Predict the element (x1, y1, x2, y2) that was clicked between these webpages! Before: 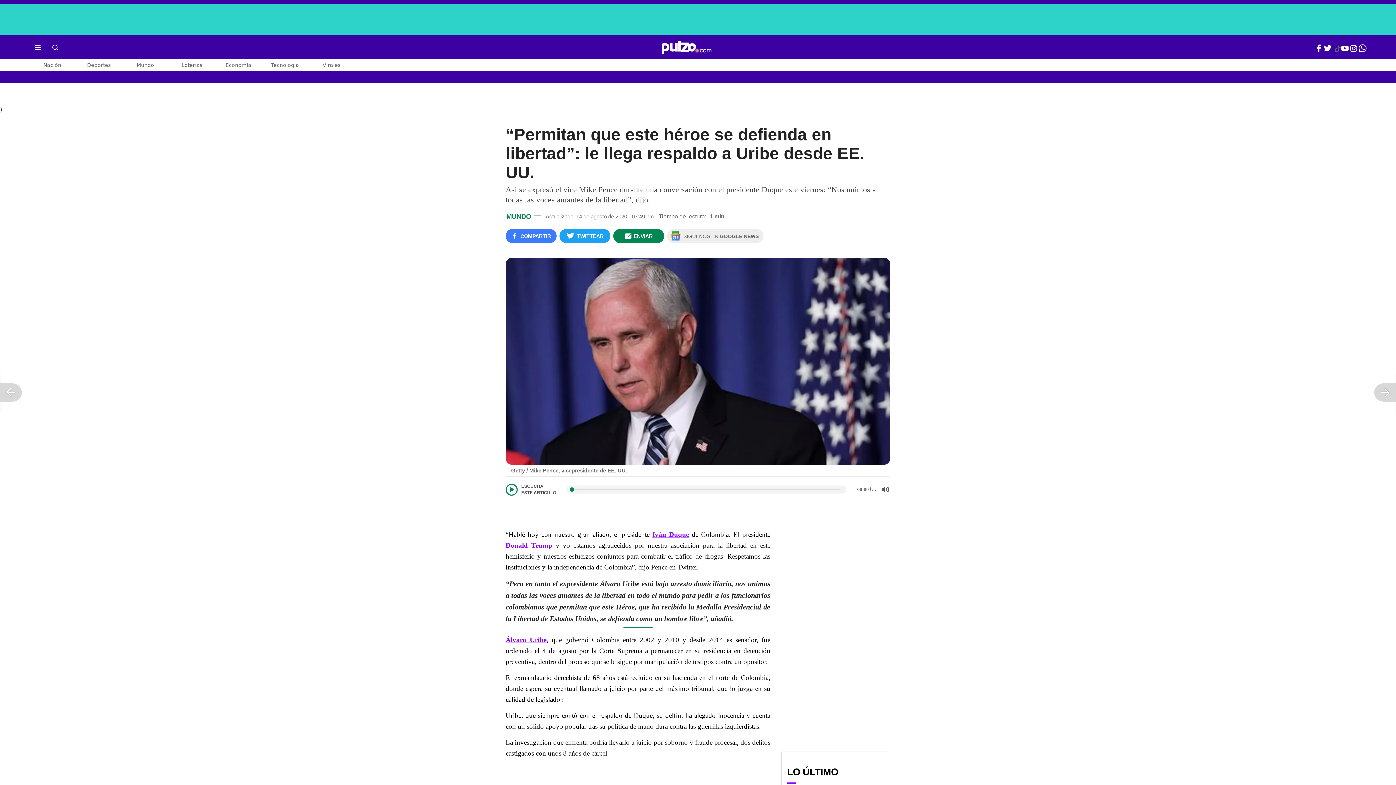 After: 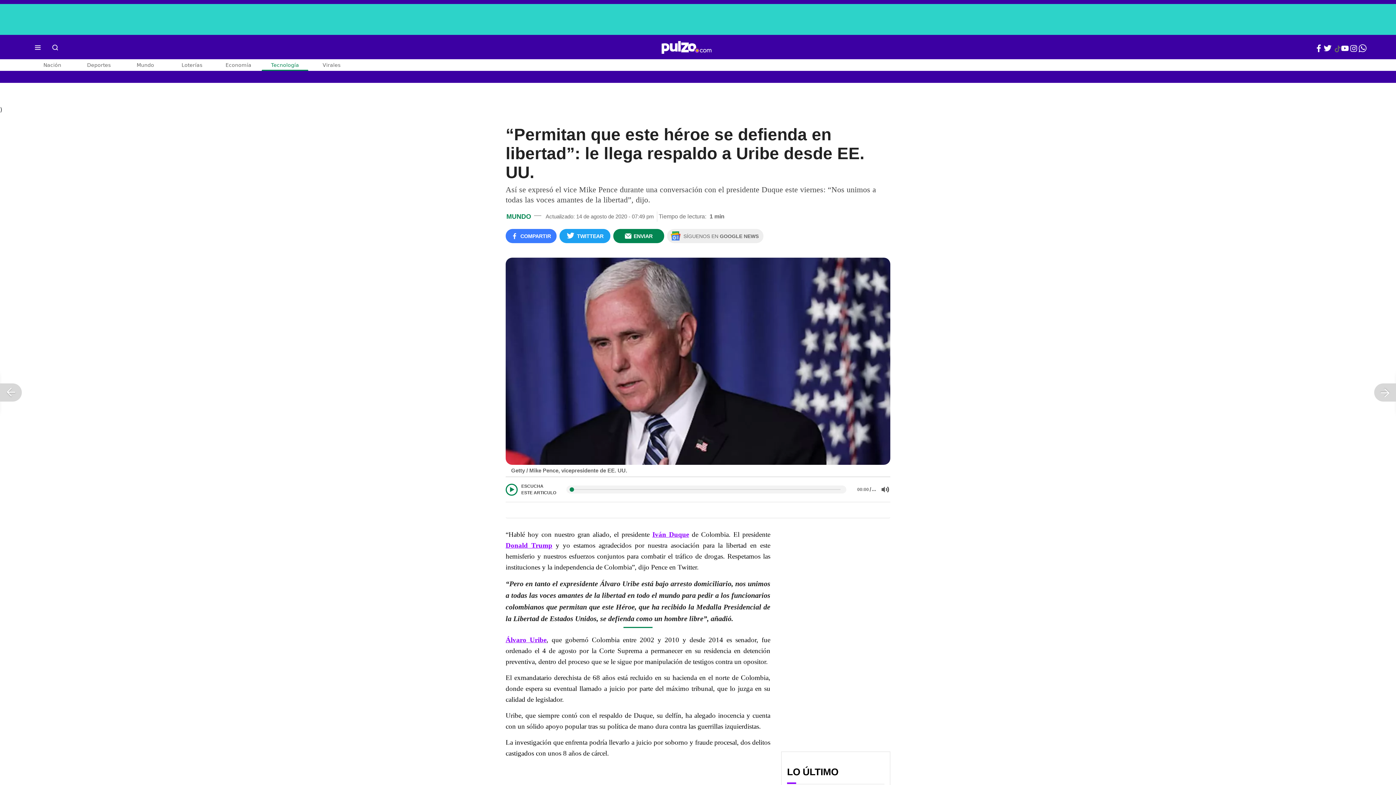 Action: bbox: (261, 59, 308, 70) label: Tecnología